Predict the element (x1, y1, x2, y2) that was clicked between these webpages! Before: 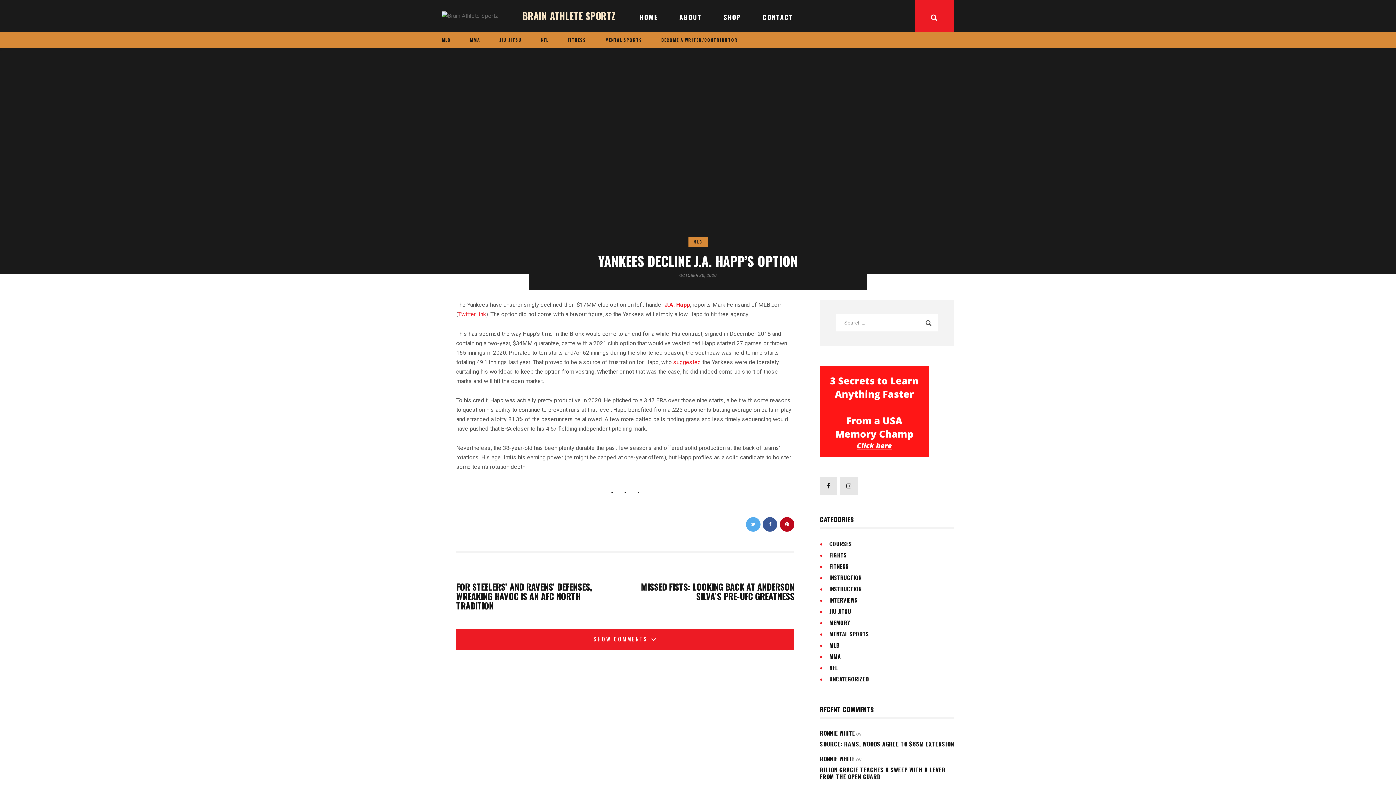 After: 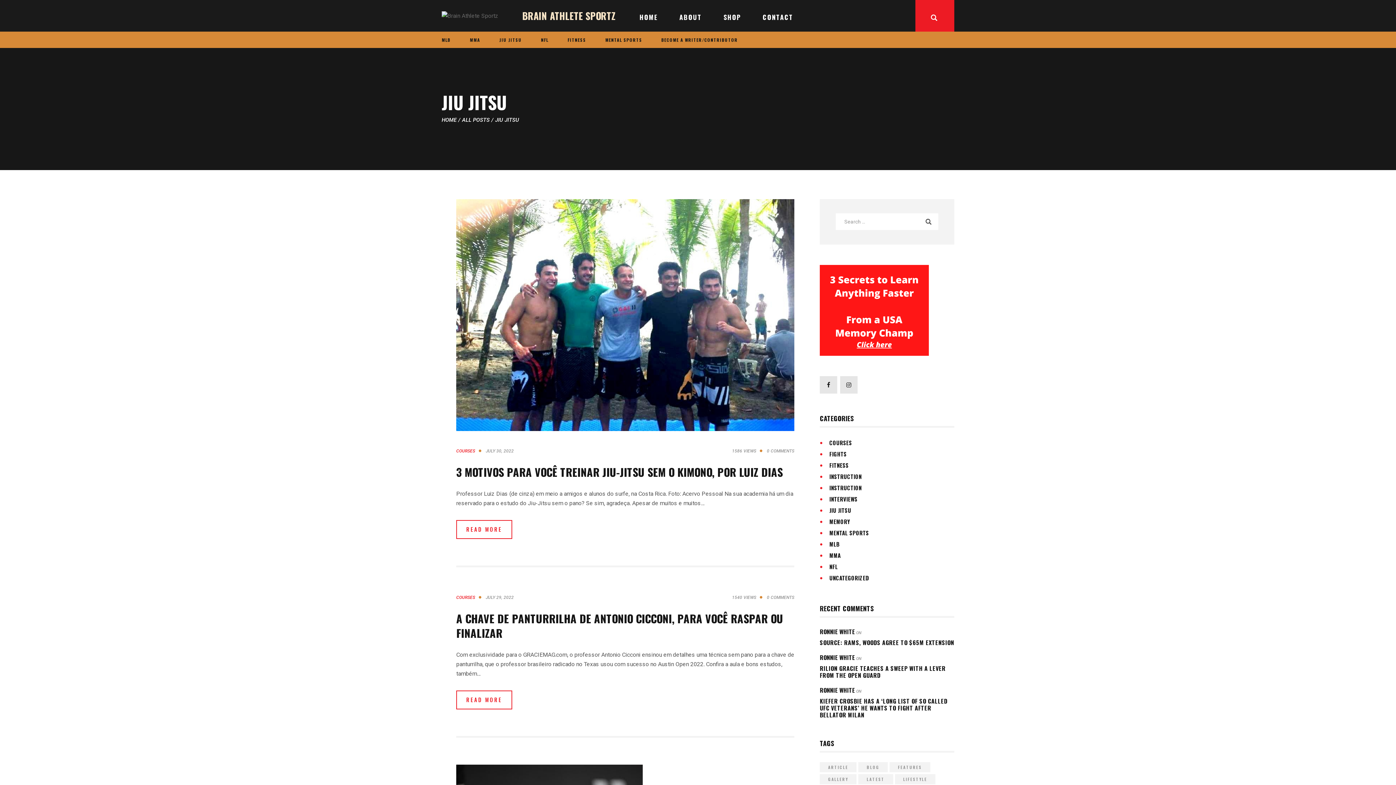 Action: bbox: (829, 605, 851, 617) label: JIU JITSU